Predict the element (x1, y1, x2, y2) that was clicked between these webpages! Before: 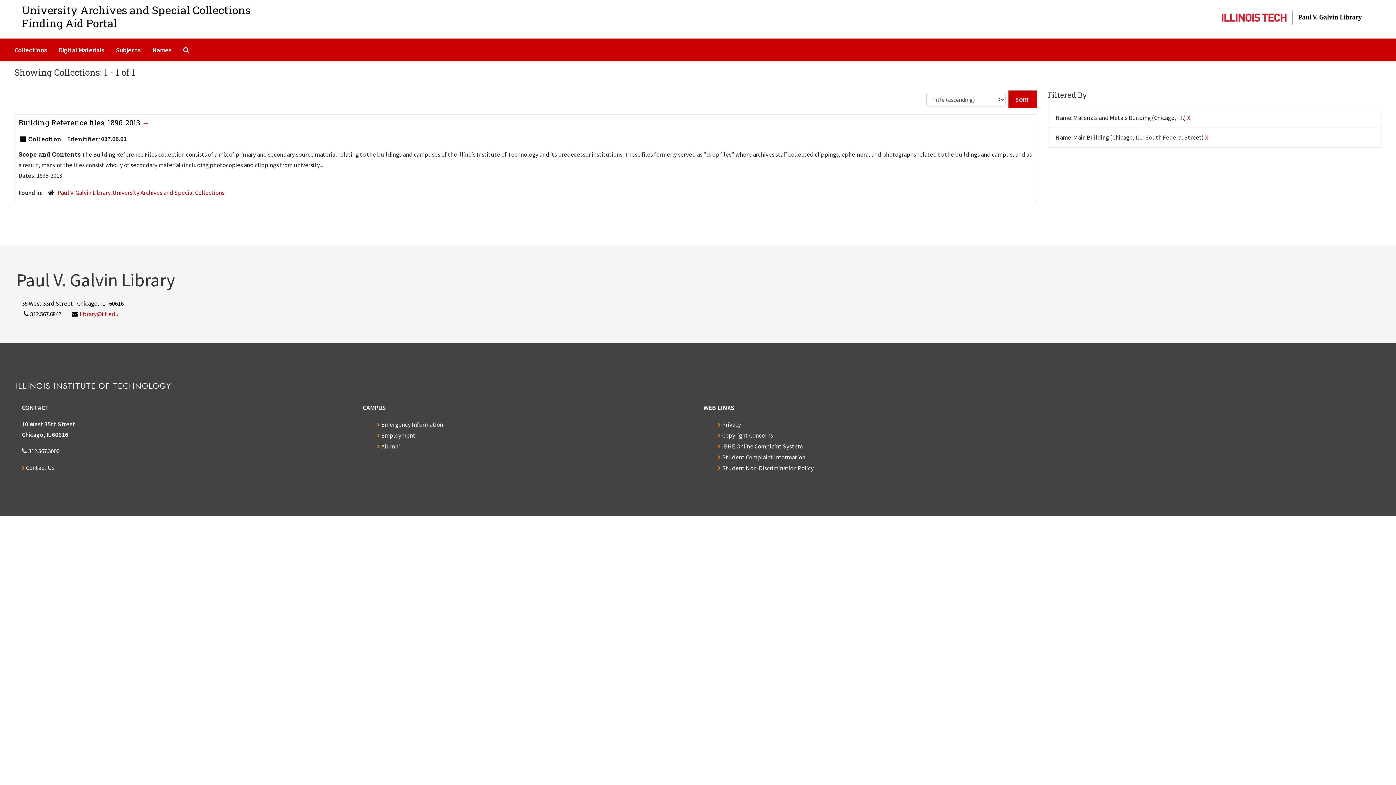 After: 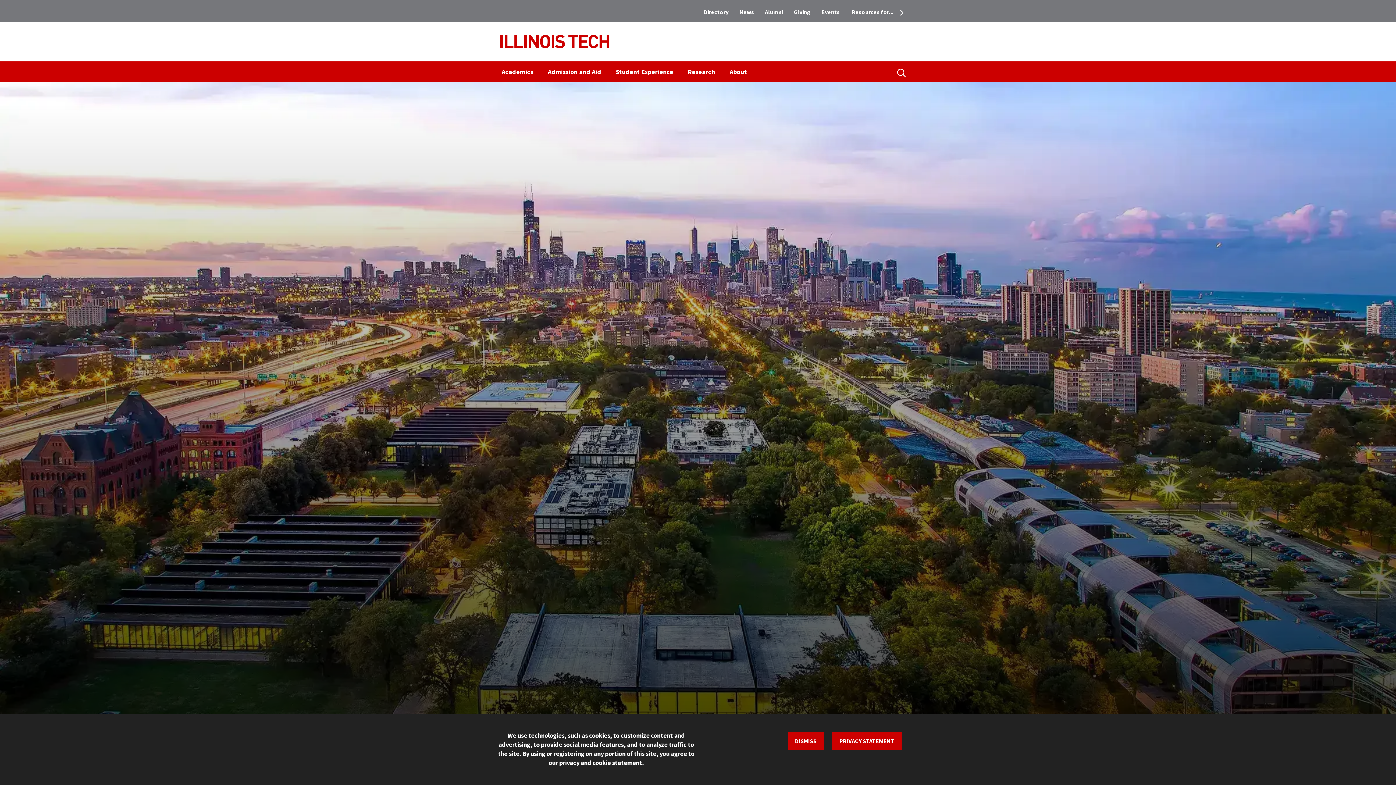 Action: bbox: (377, 420, 443, 428) label: Emergency Information